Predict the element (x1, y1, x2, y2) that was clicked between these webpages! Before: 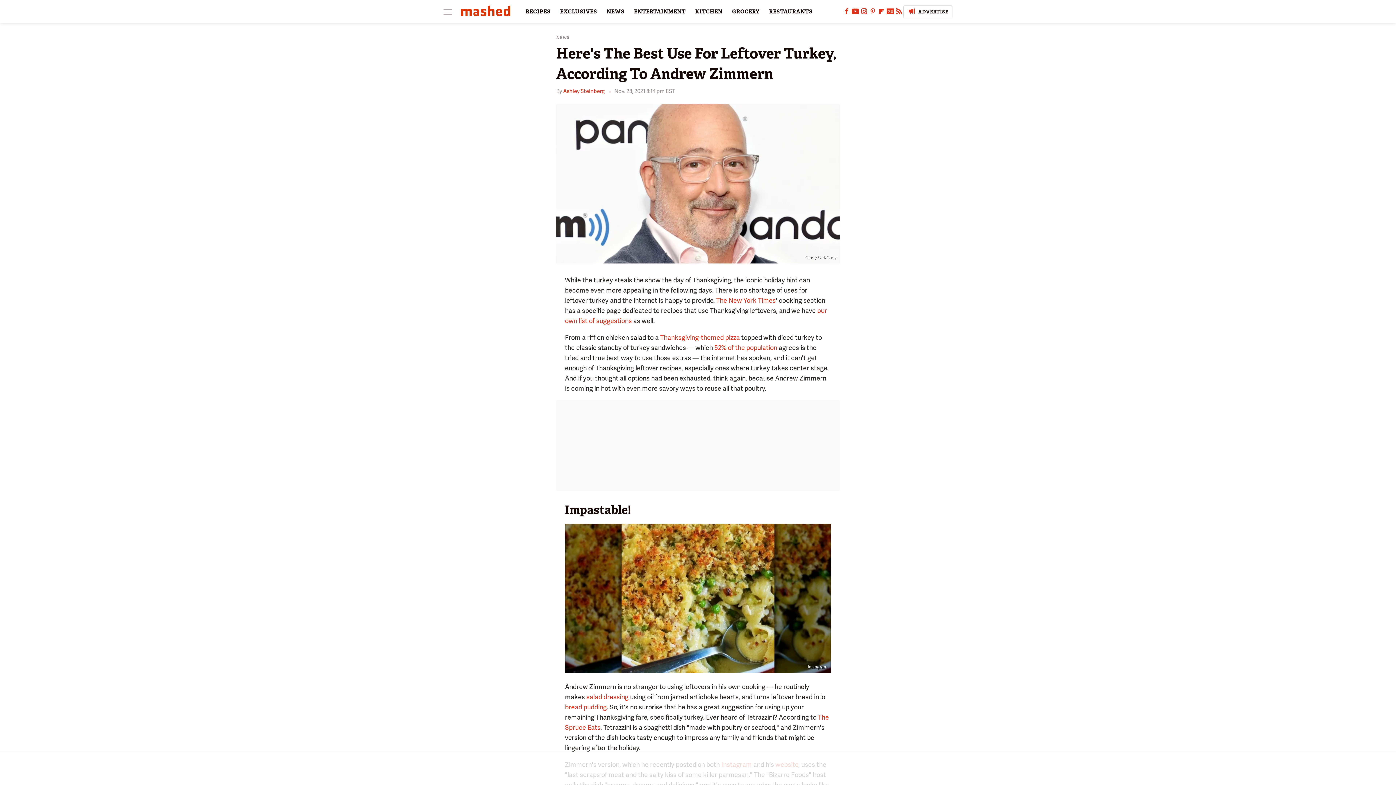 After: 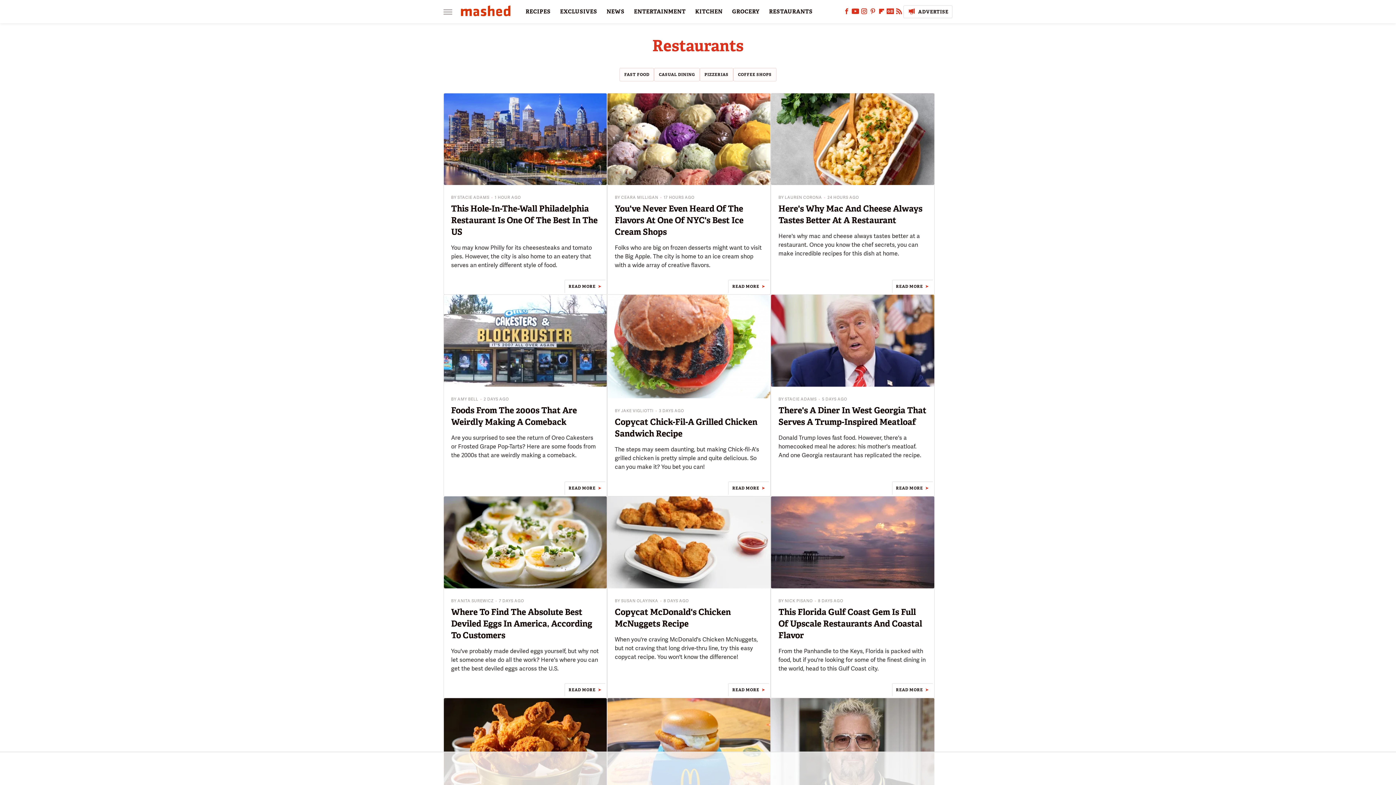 Action: label: RESTAURANTS bbox: (769, 0, 812, 23)